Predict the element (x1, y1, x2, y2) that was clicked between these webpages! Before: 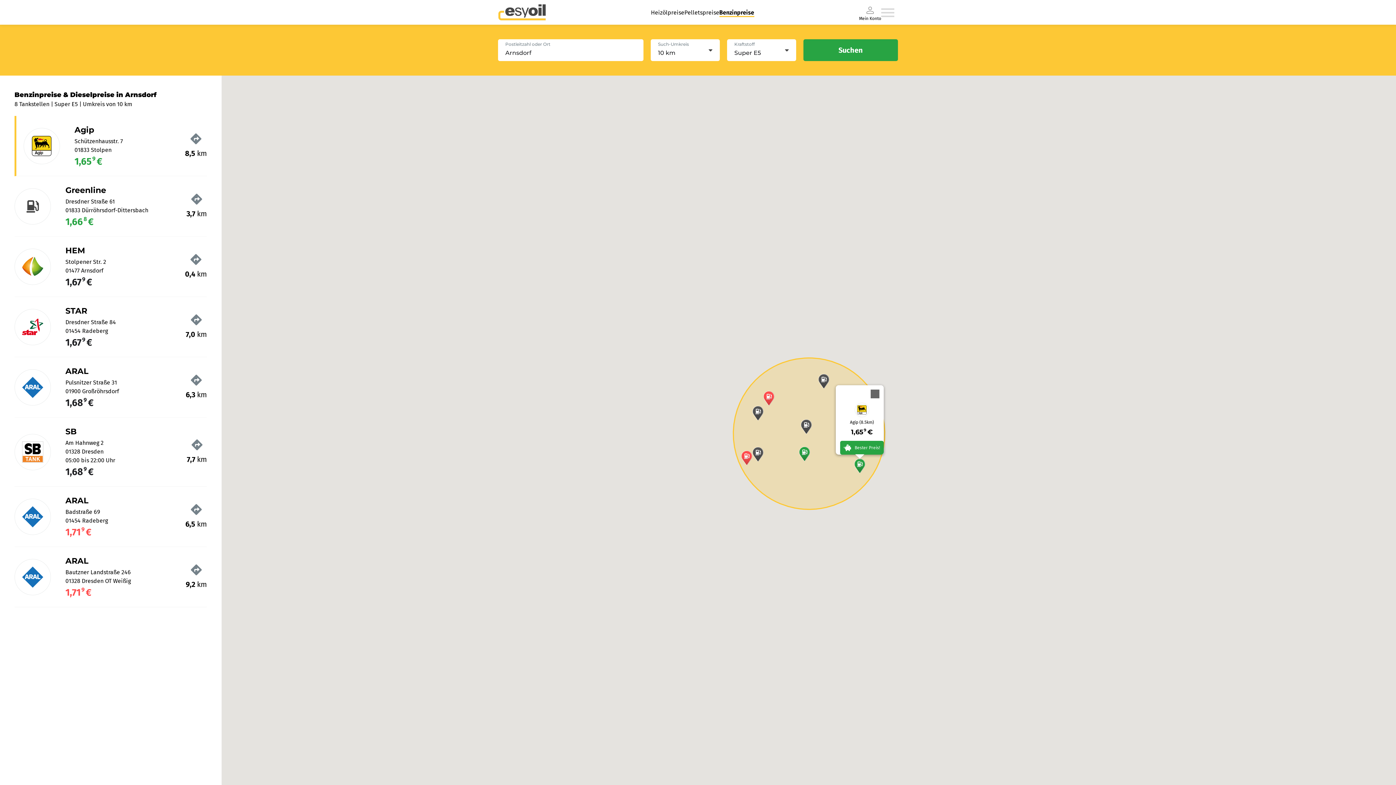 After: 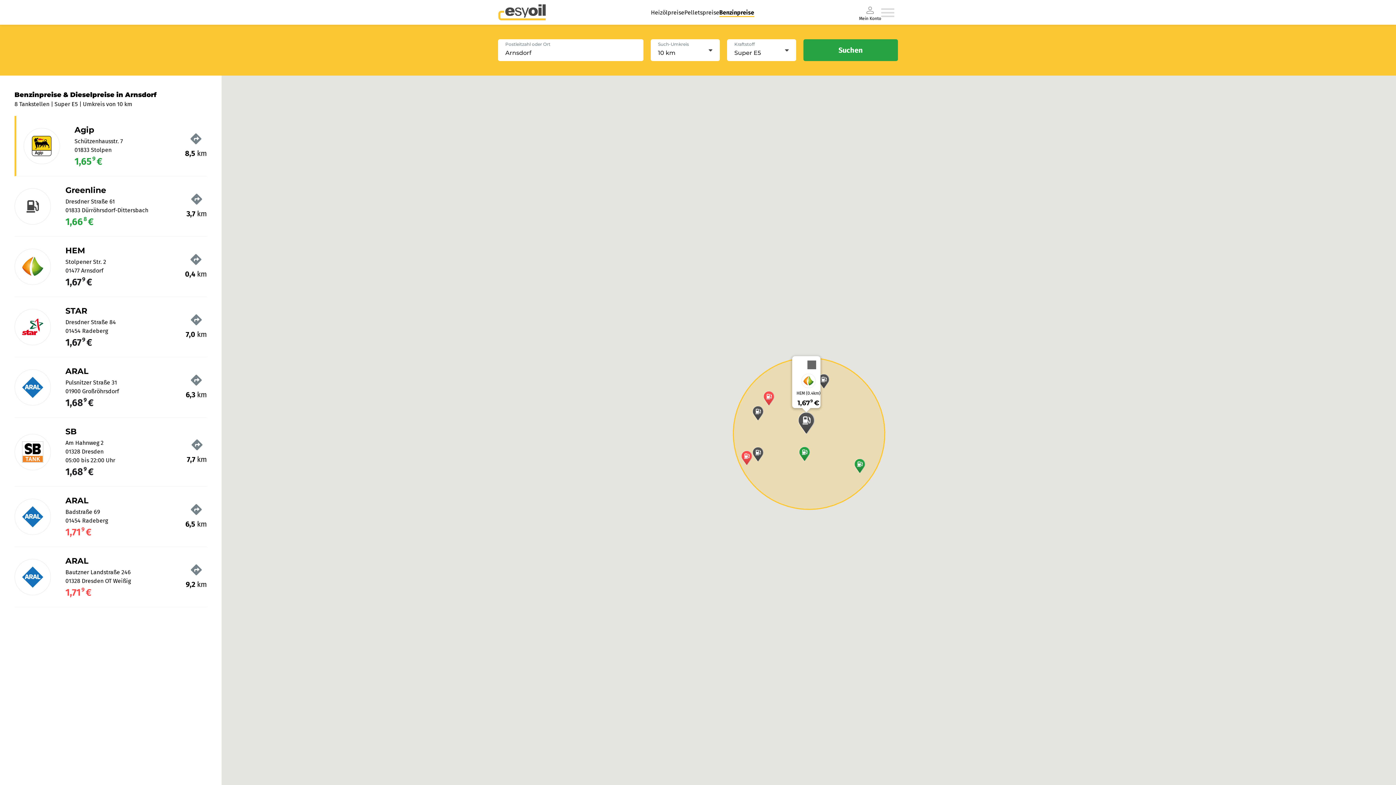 Action: bbox: (799, 419, 813, 434) label: HEM